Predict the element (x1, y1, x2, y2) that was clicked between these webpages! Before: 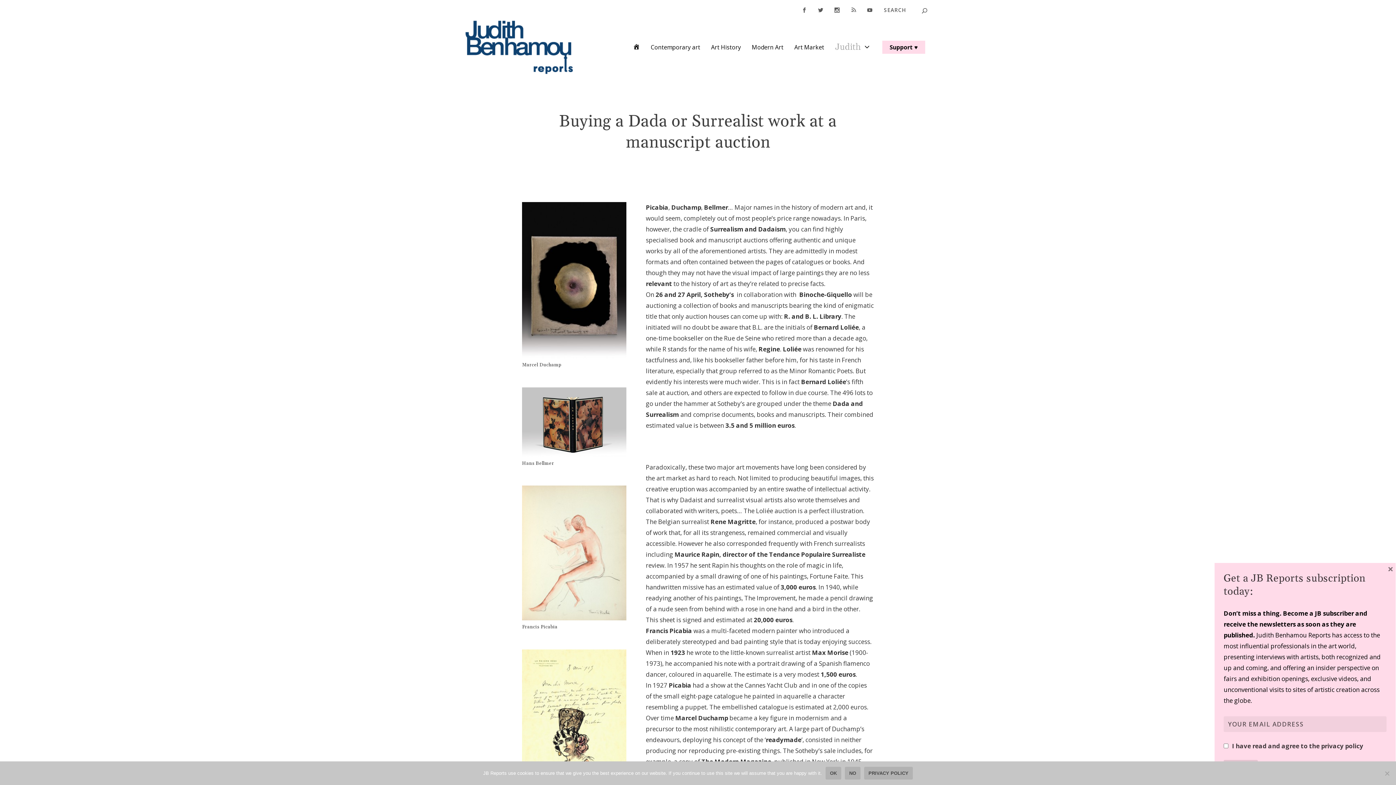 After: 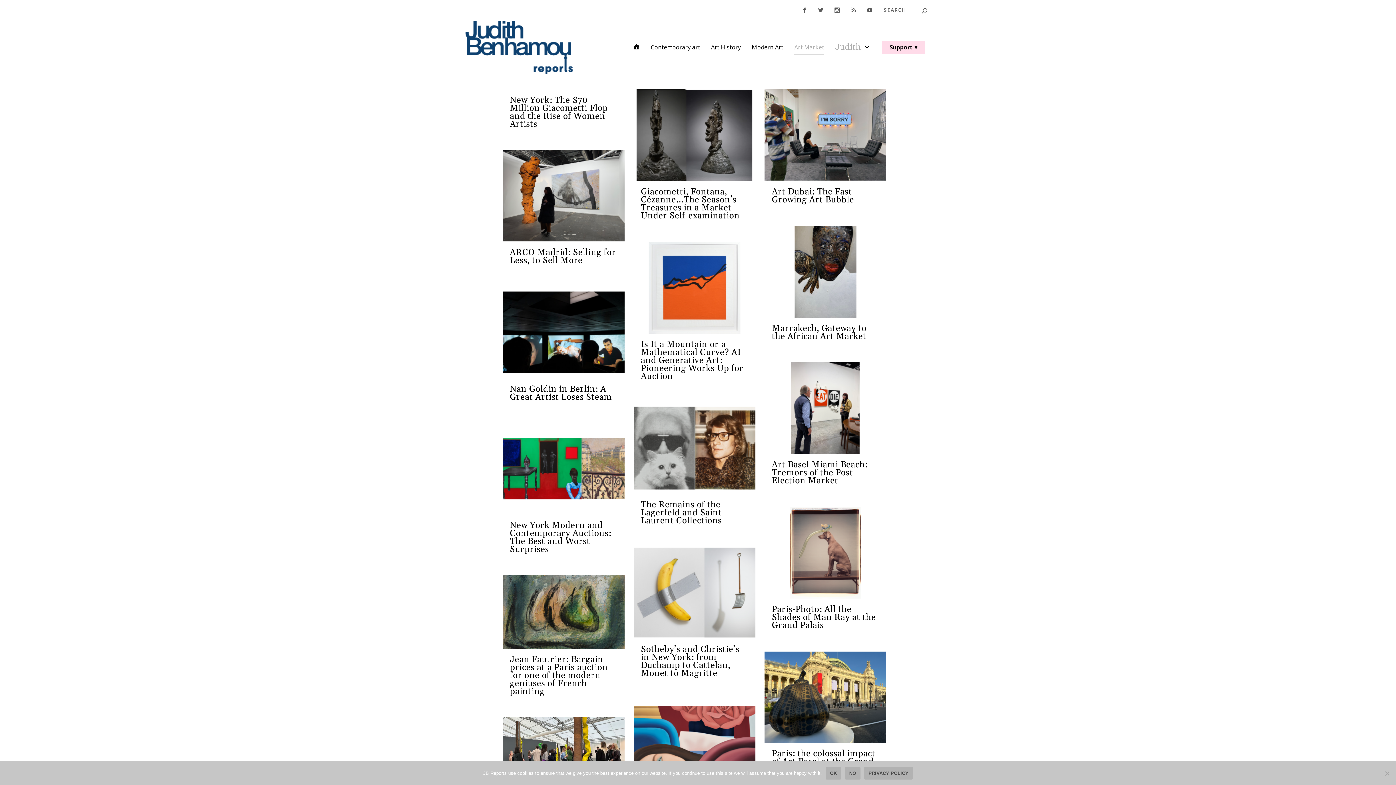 Action: label: Art Market bbox: (794, 44, 824, 74)